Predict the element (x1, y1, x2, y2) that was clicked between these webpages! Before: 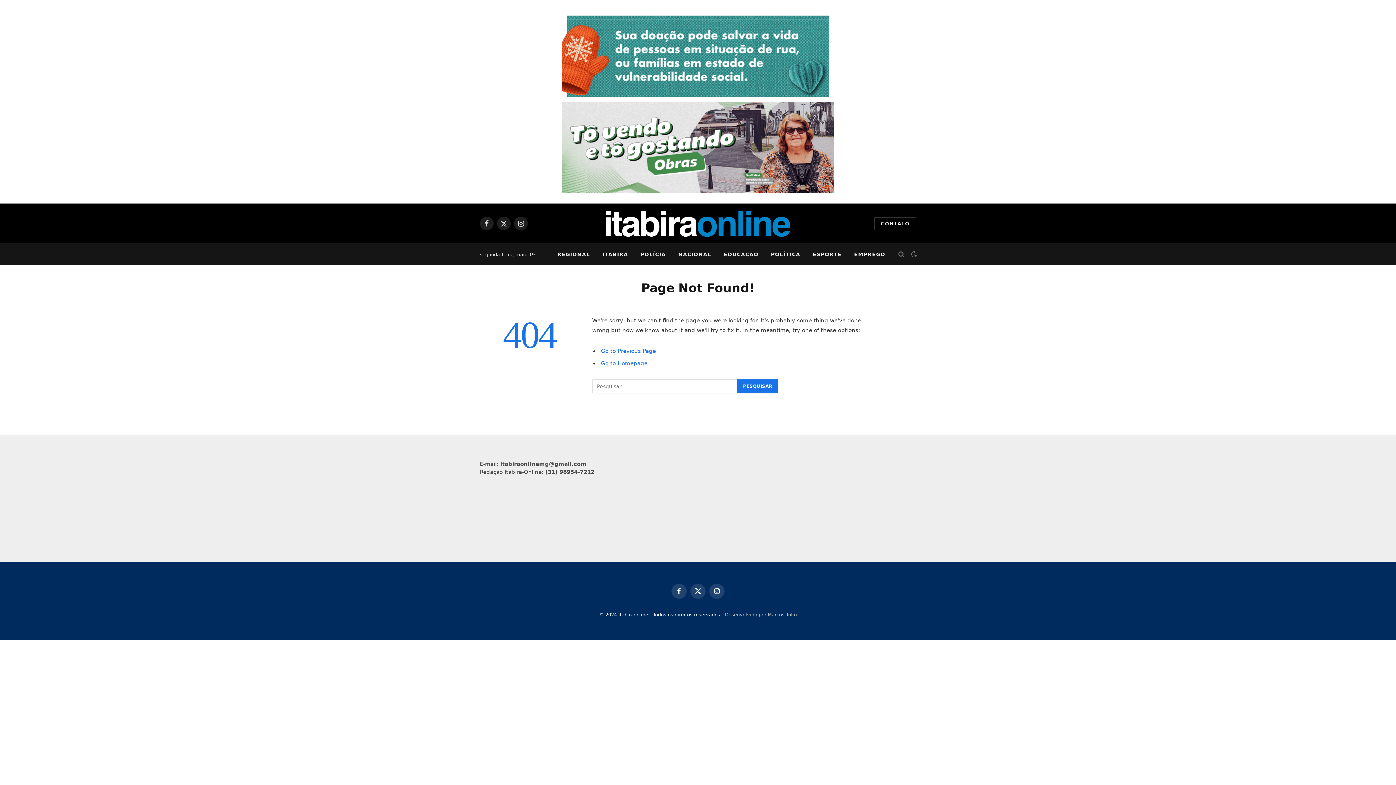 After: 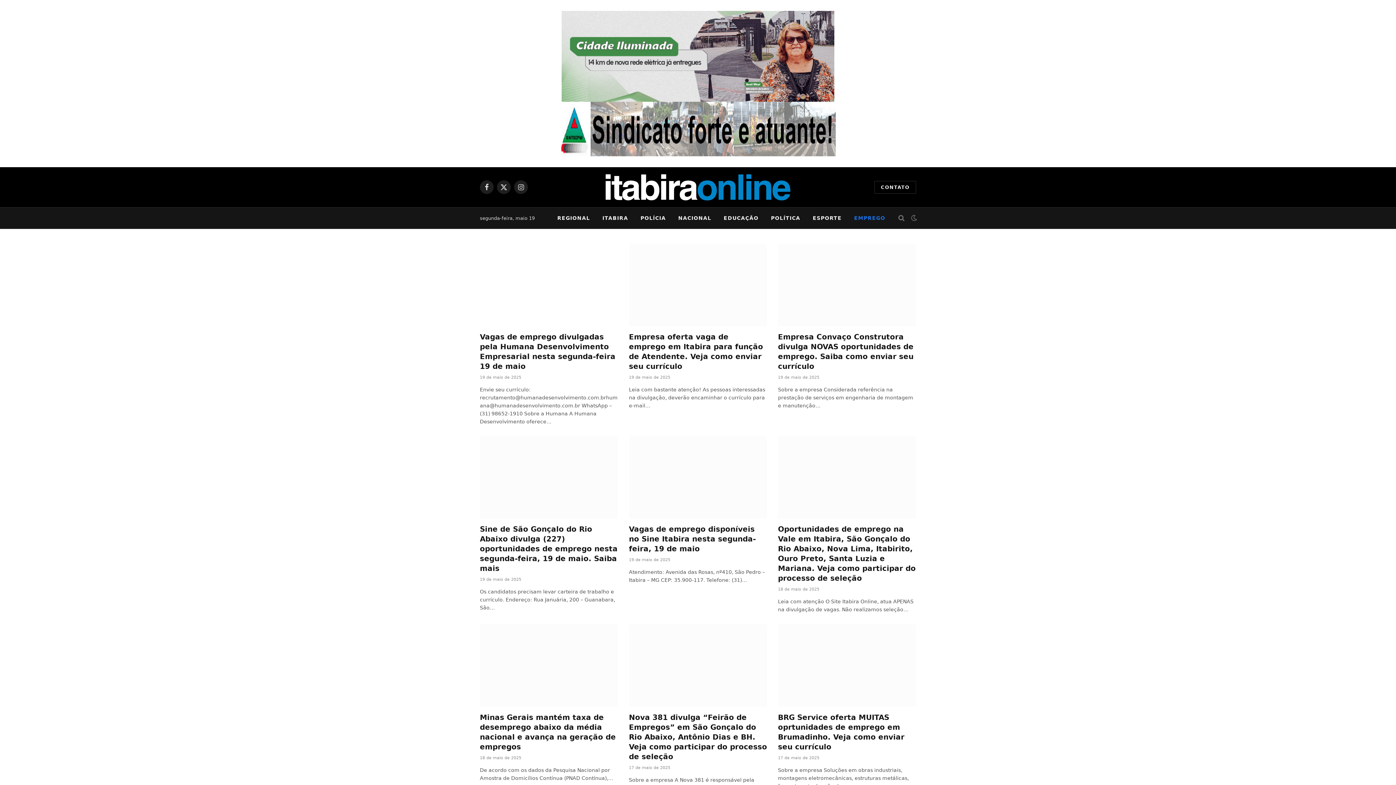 Action: label: EMPREGO bbox: (848, 244, 891, 265)